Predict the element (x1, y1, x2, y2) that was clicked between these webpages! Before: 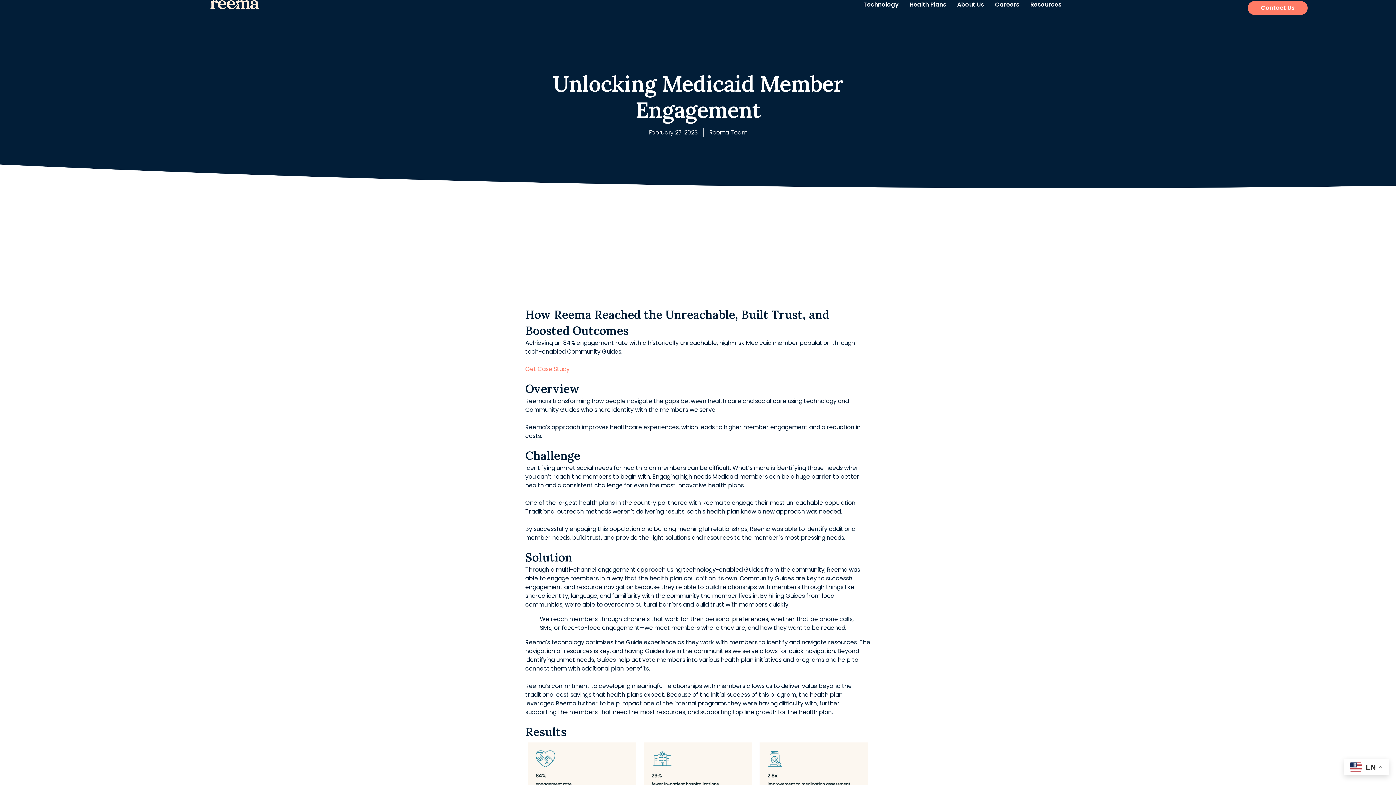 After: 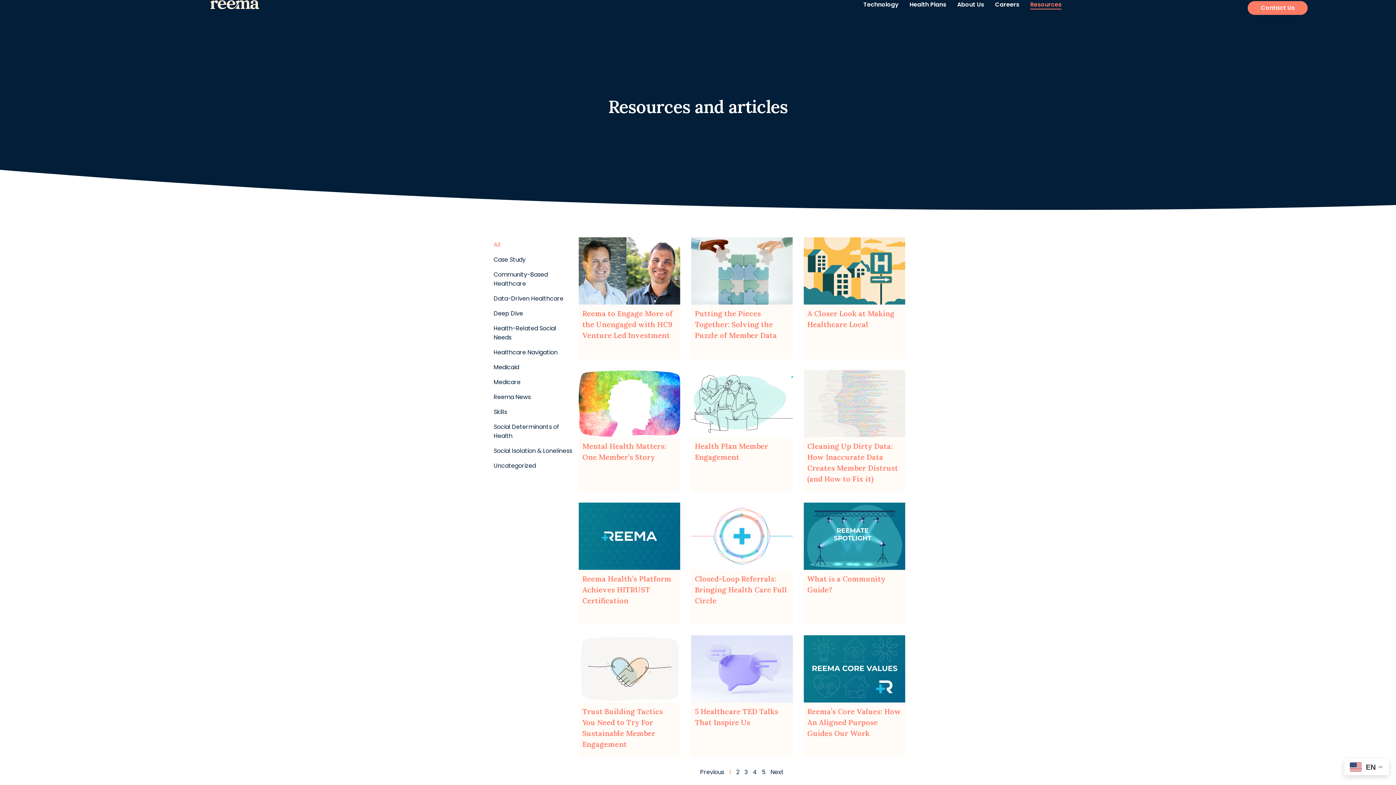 Action: bbox: (1030, 0, 1061, 9) label: Resources